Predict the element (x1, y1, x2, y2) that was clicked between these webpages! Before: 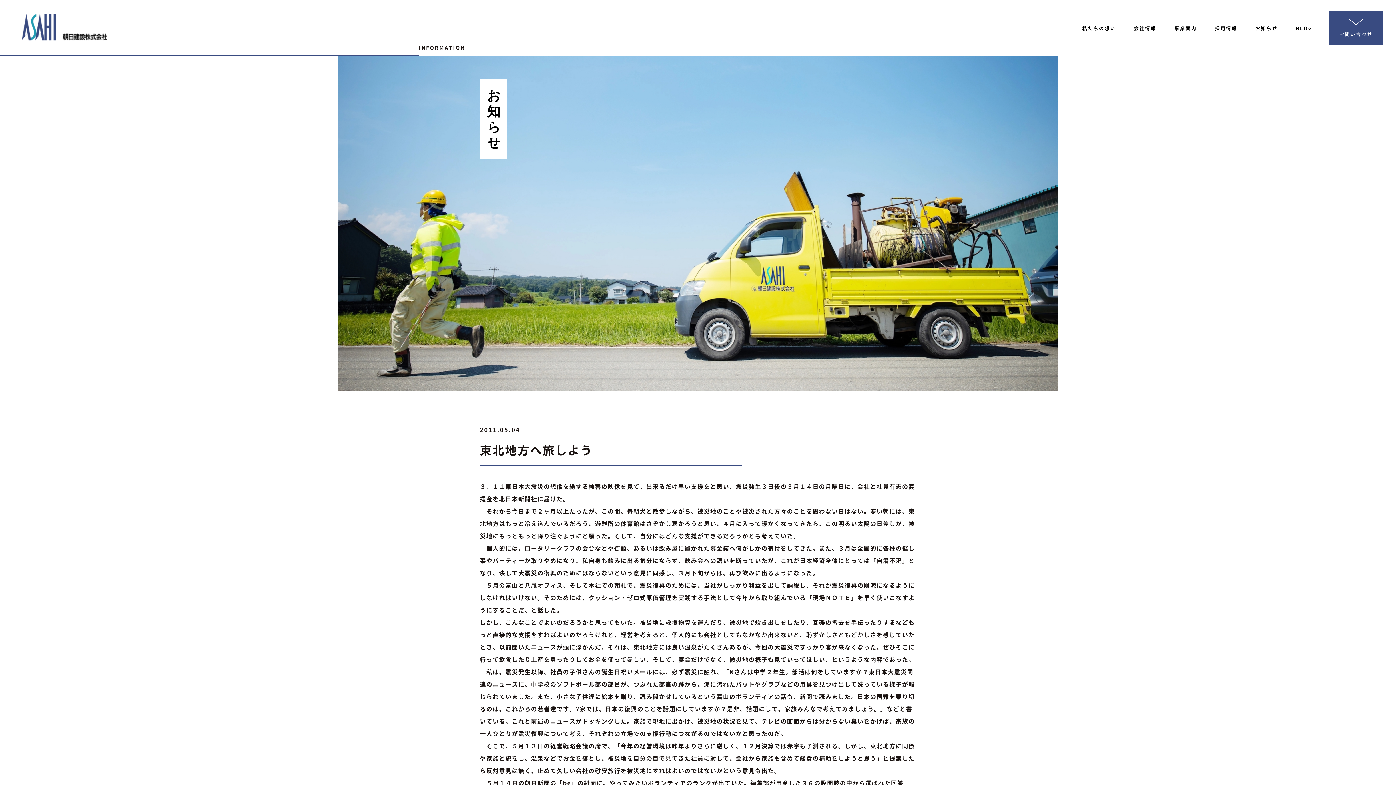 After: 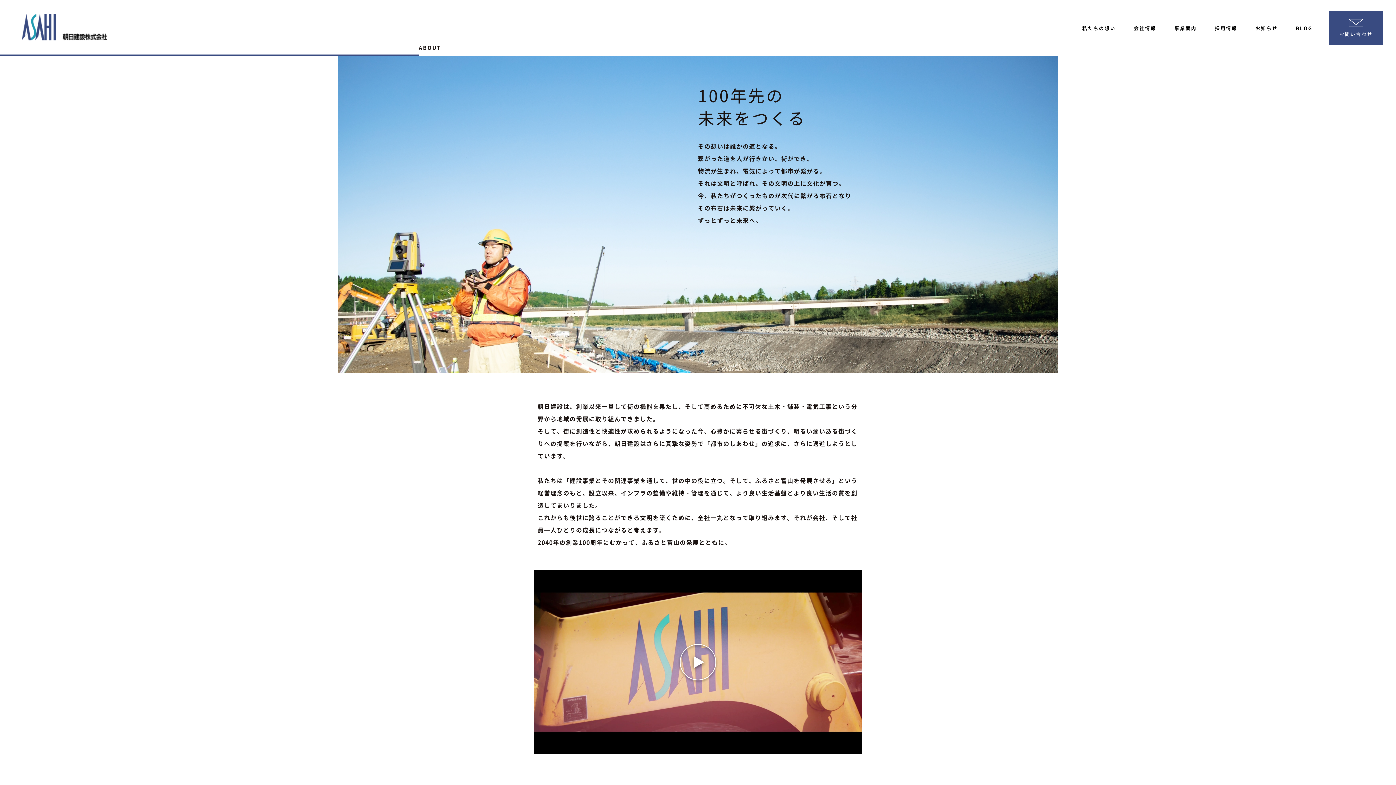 Action: label: 私たちの想い bbox: (1073, 21, 1125, 34)